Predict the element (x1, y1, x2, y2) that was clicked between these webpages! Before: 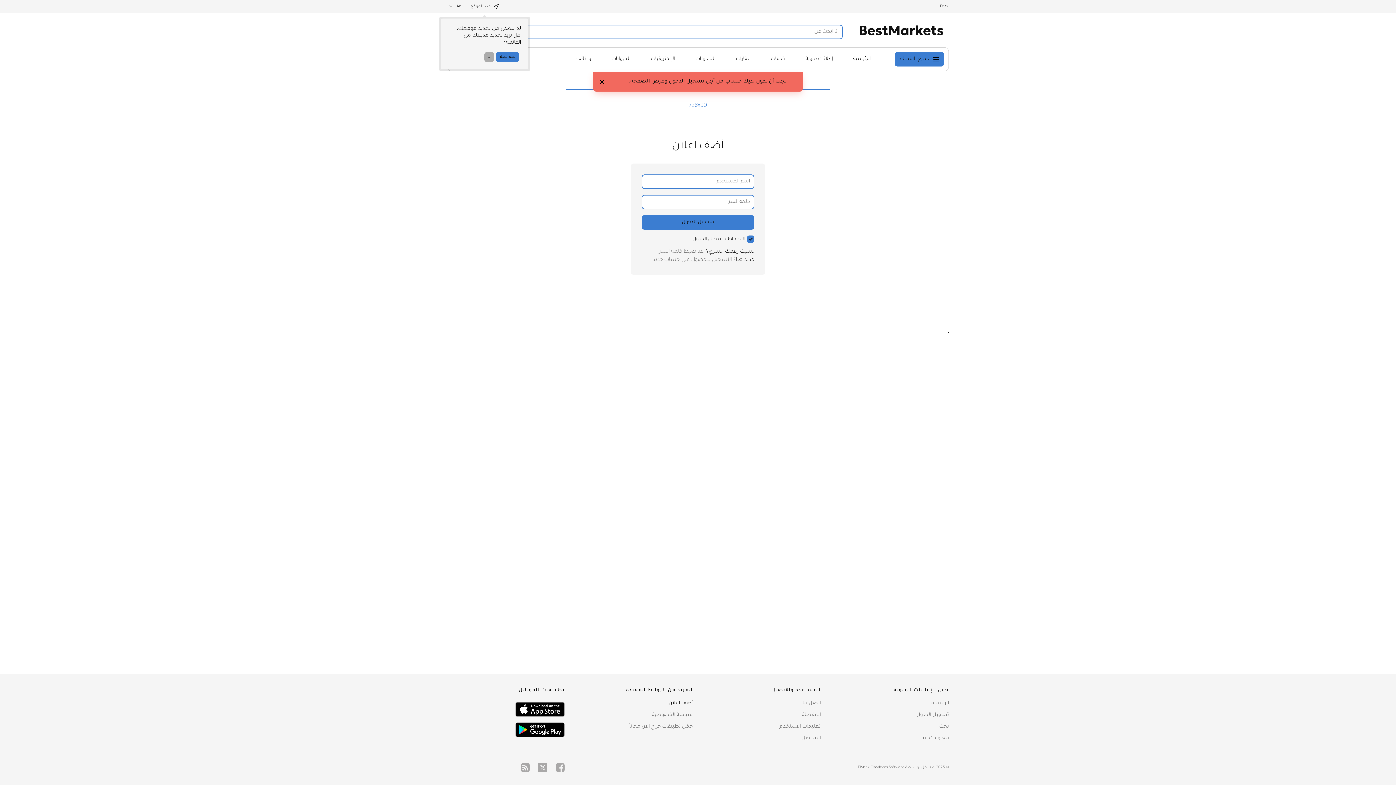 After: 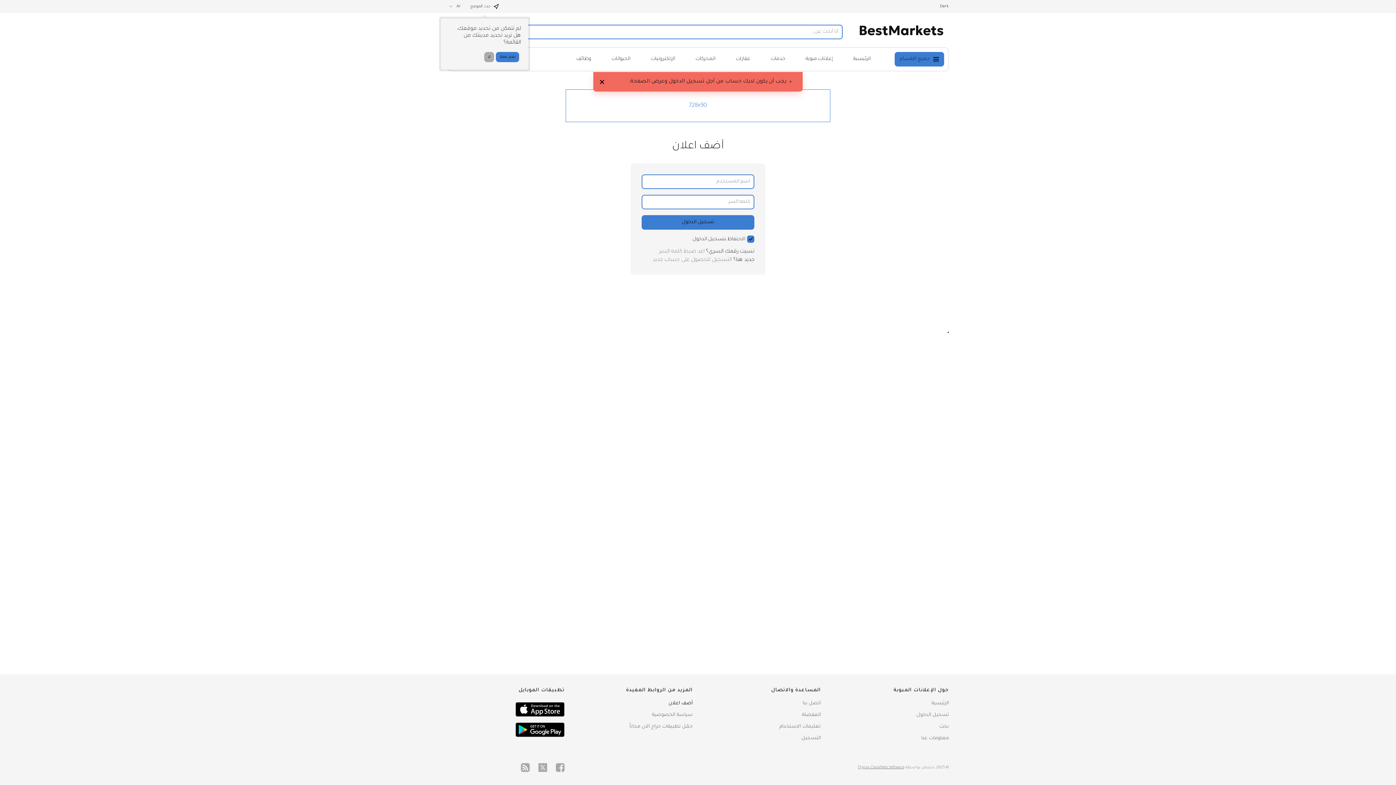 Action: bbox: (668, 699, 692, 708) label: أضف اعلان